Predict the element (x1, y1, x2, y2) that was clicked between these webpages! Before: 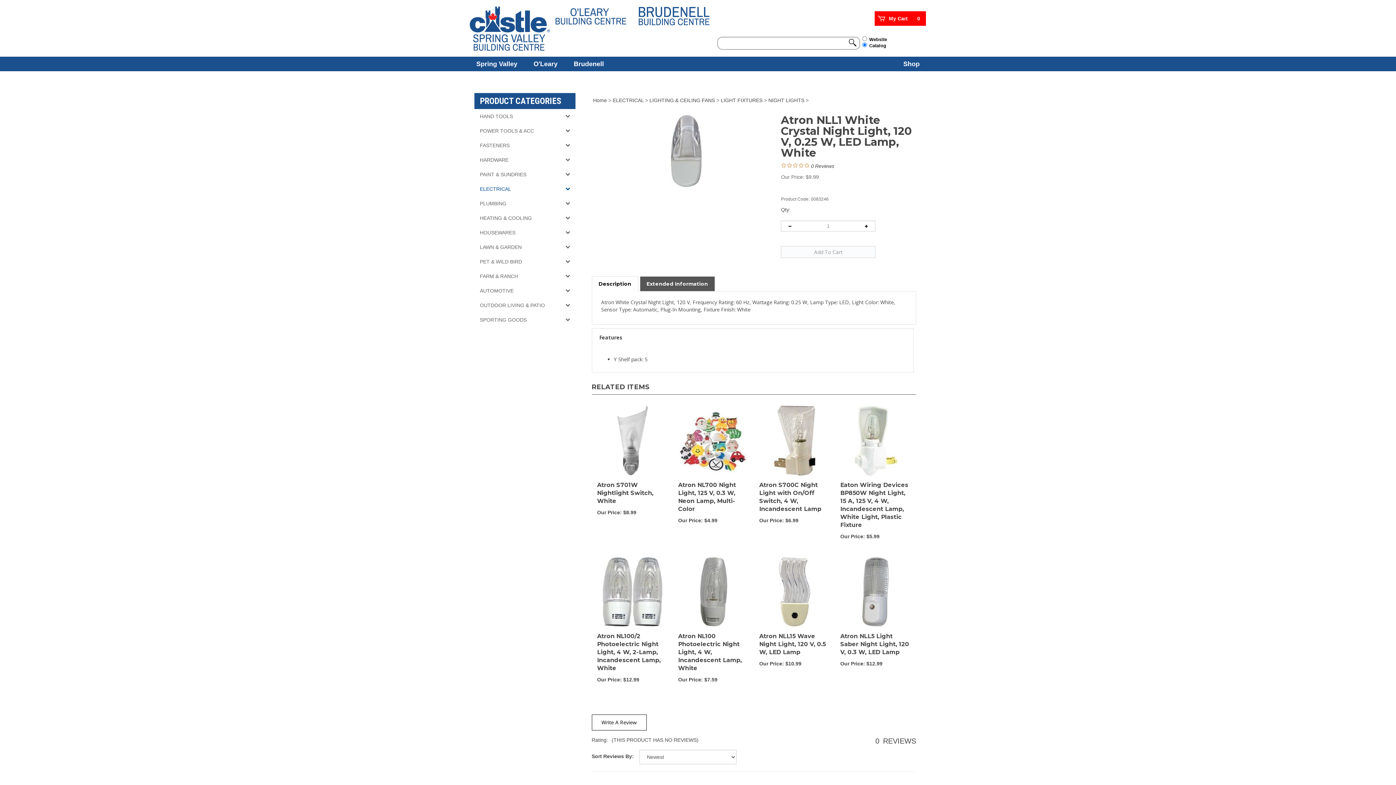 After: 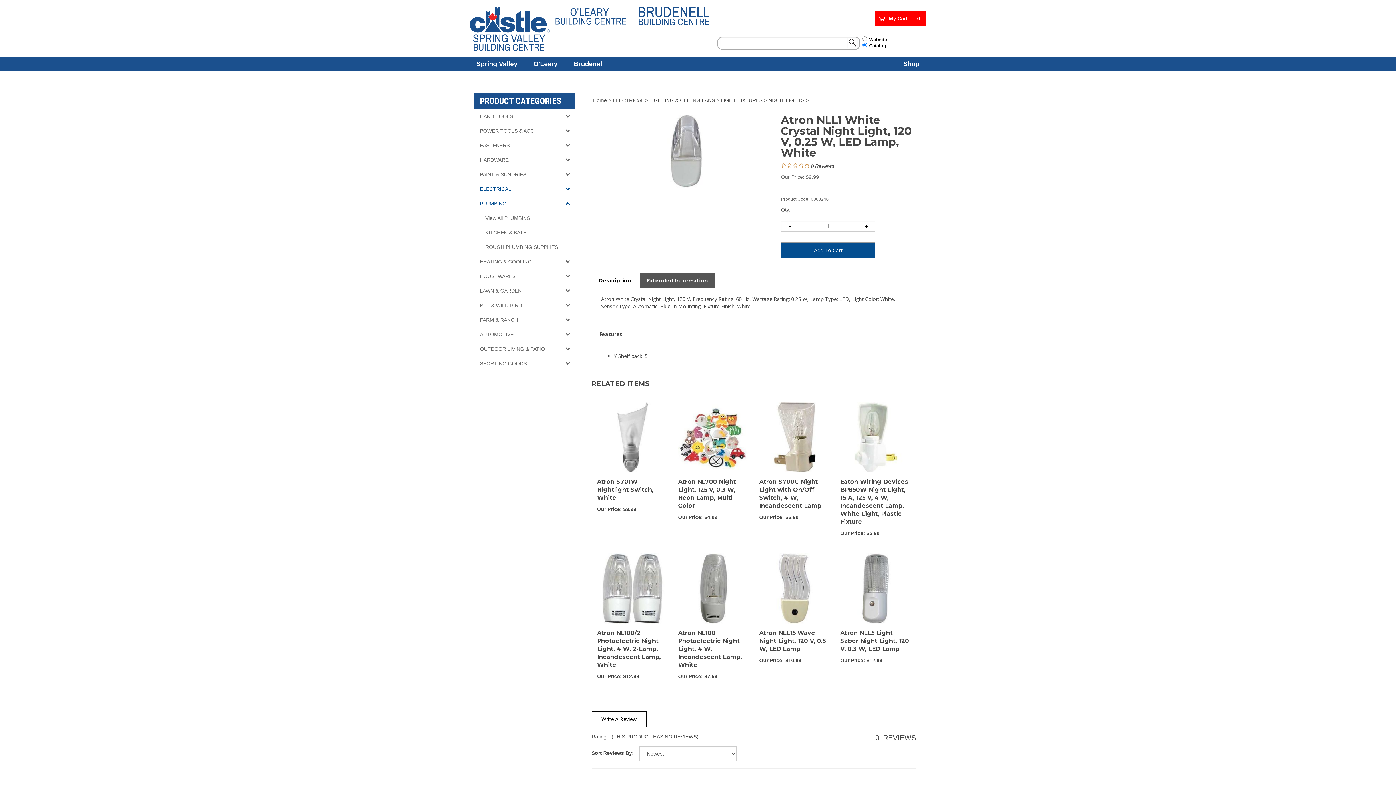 Action: bbox: (474, 196, 575, 210) label: PLUMBING